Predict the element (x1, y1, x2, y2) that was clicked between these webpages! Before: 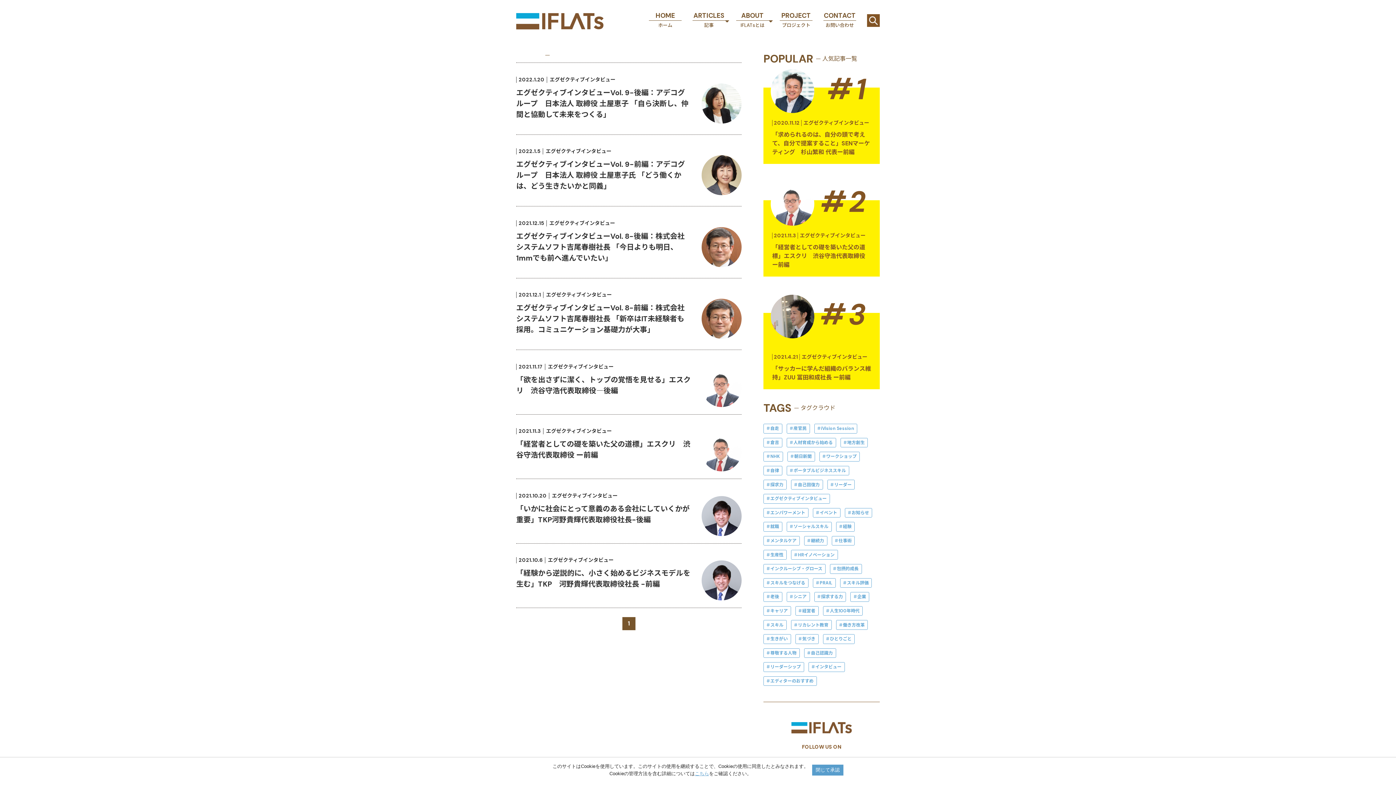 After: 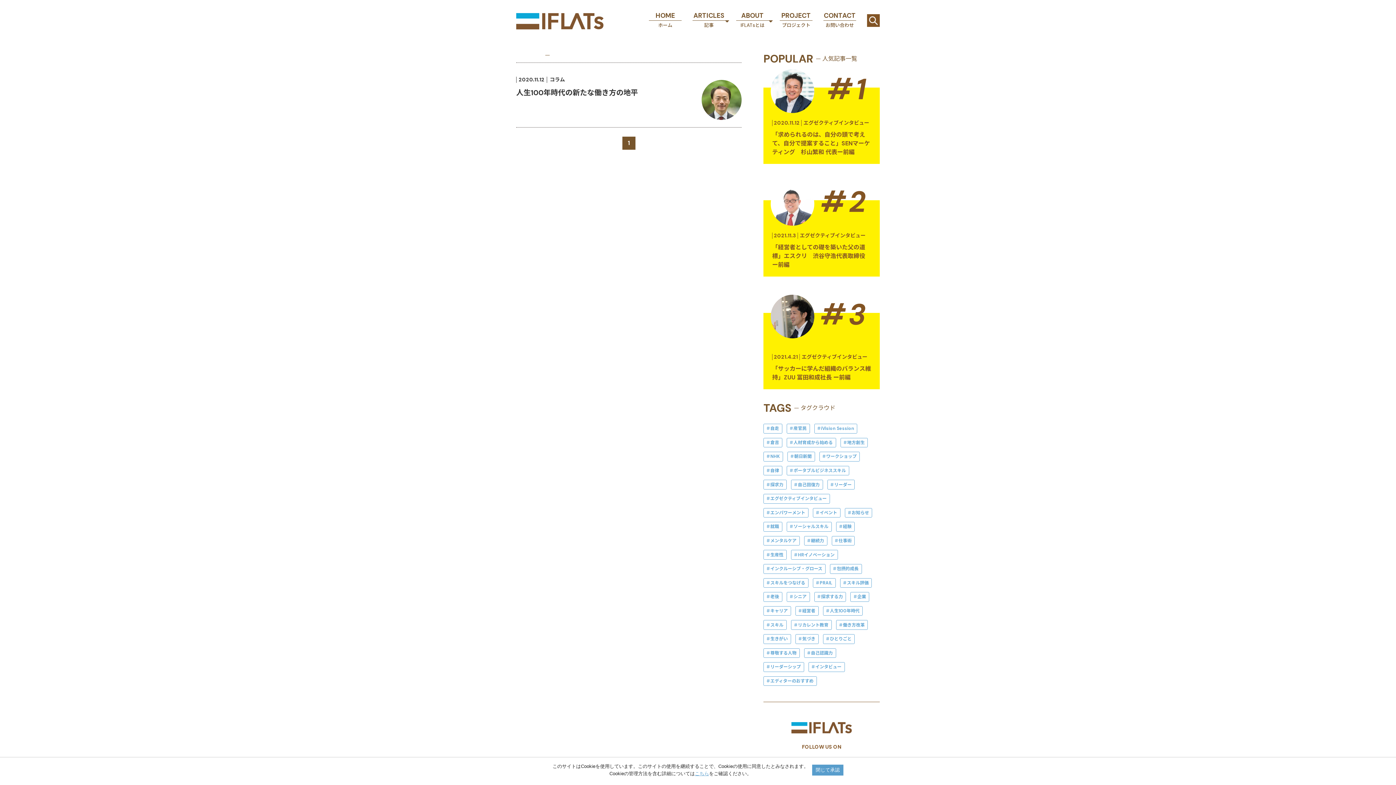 Action: label: 経営者 bbox: (795, 606, 818, 616)